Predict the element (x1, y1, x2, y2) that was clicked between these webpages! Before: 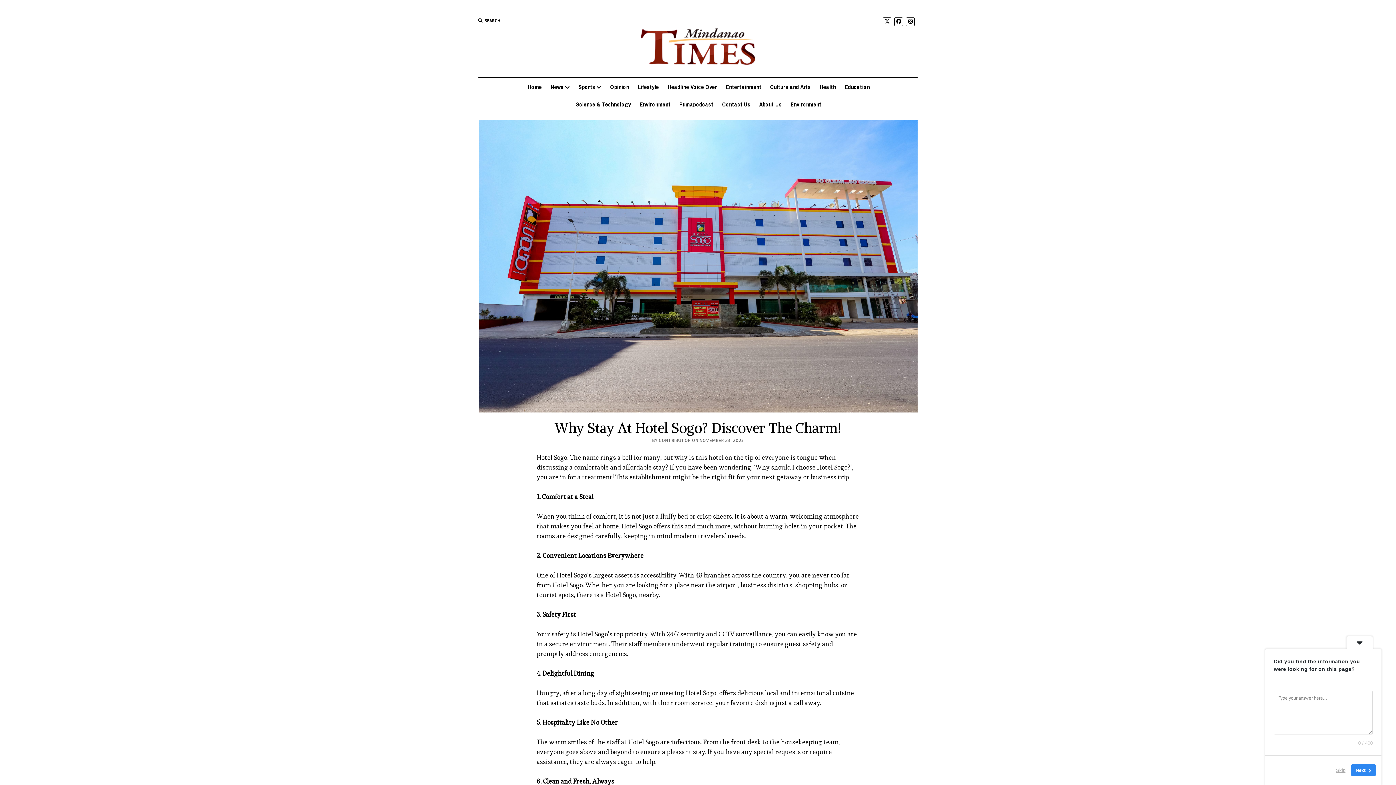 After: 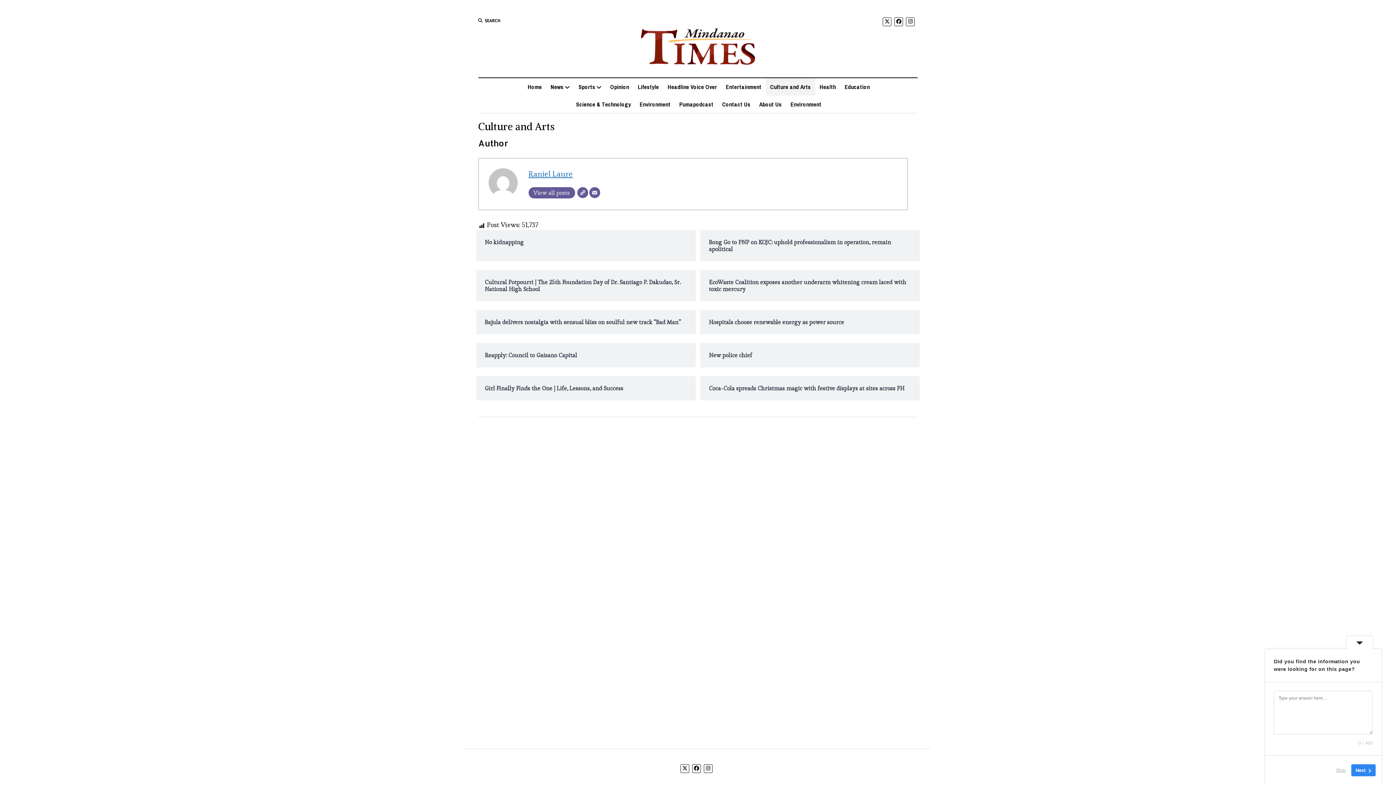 Action: label: Culture and Arts bbox: (766, 78, 815, 95)